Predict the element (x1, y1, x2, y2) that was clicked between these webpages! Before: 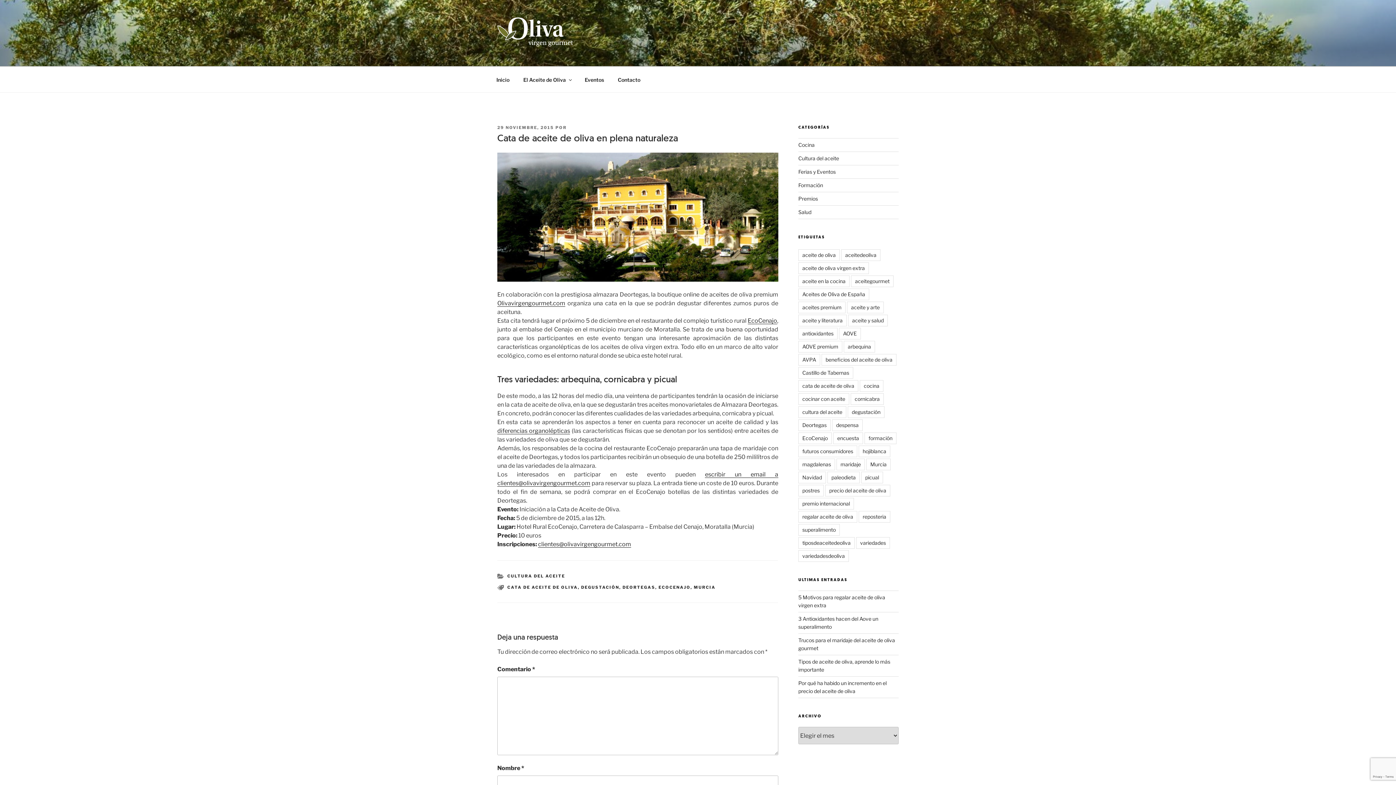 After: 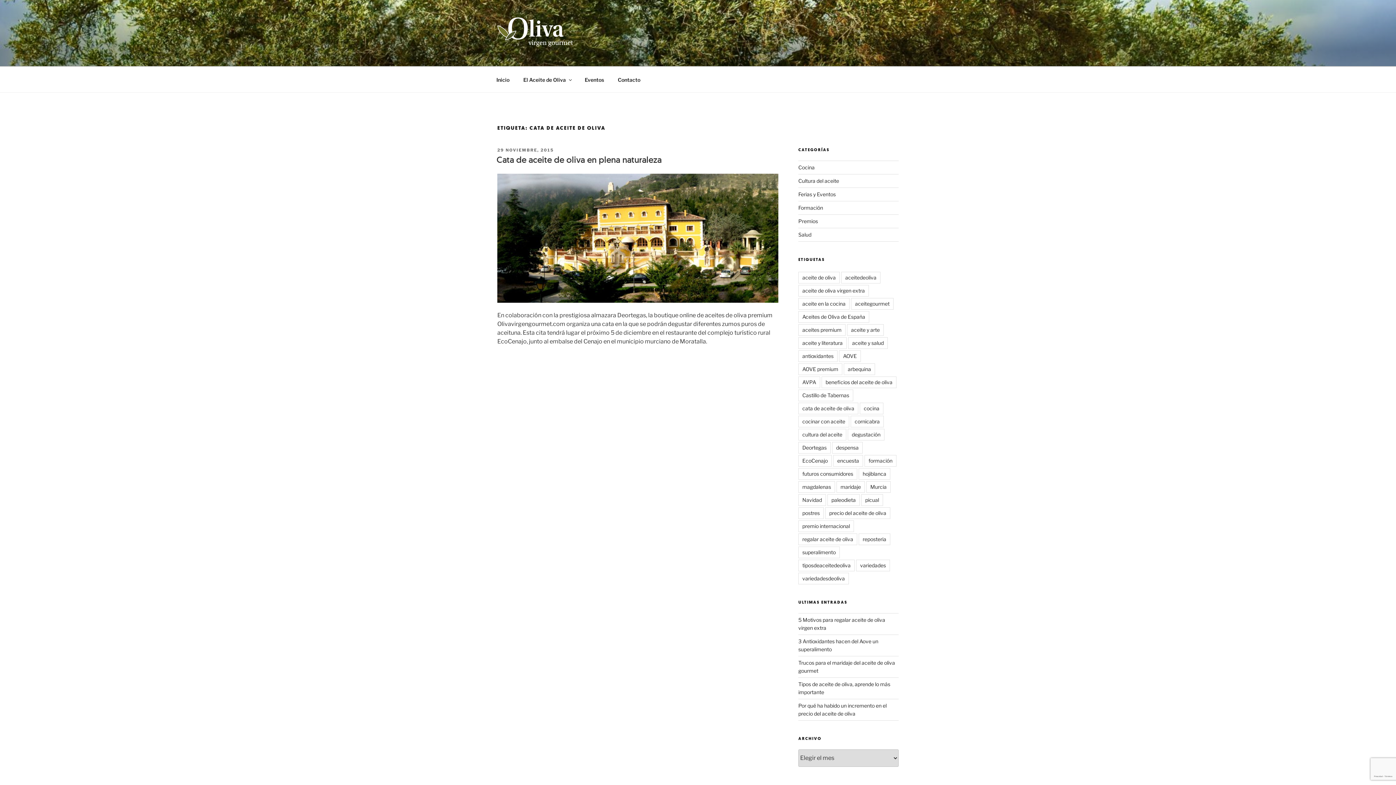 Action: label: CATA DE ACEITE DE OLIVA bbox: (507, 584, 578, 590)